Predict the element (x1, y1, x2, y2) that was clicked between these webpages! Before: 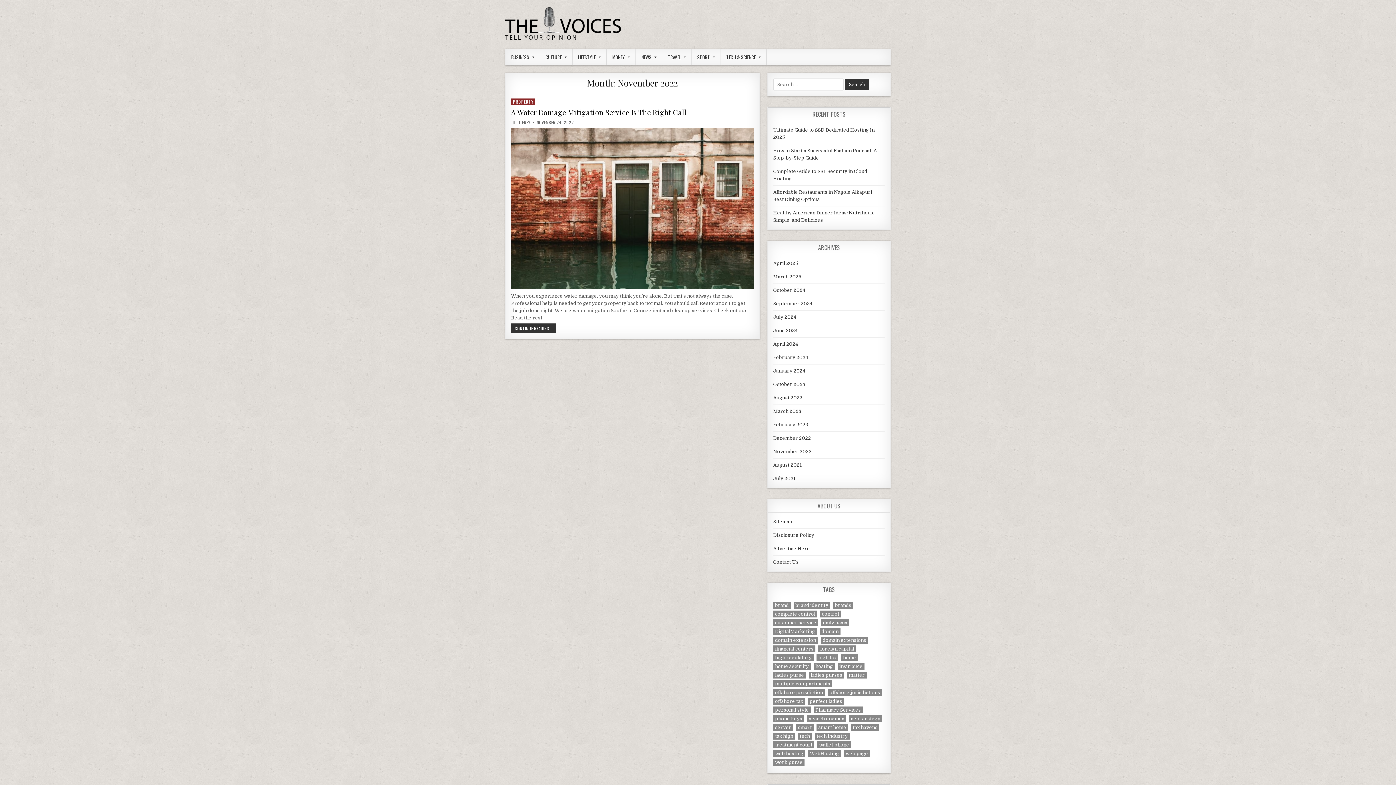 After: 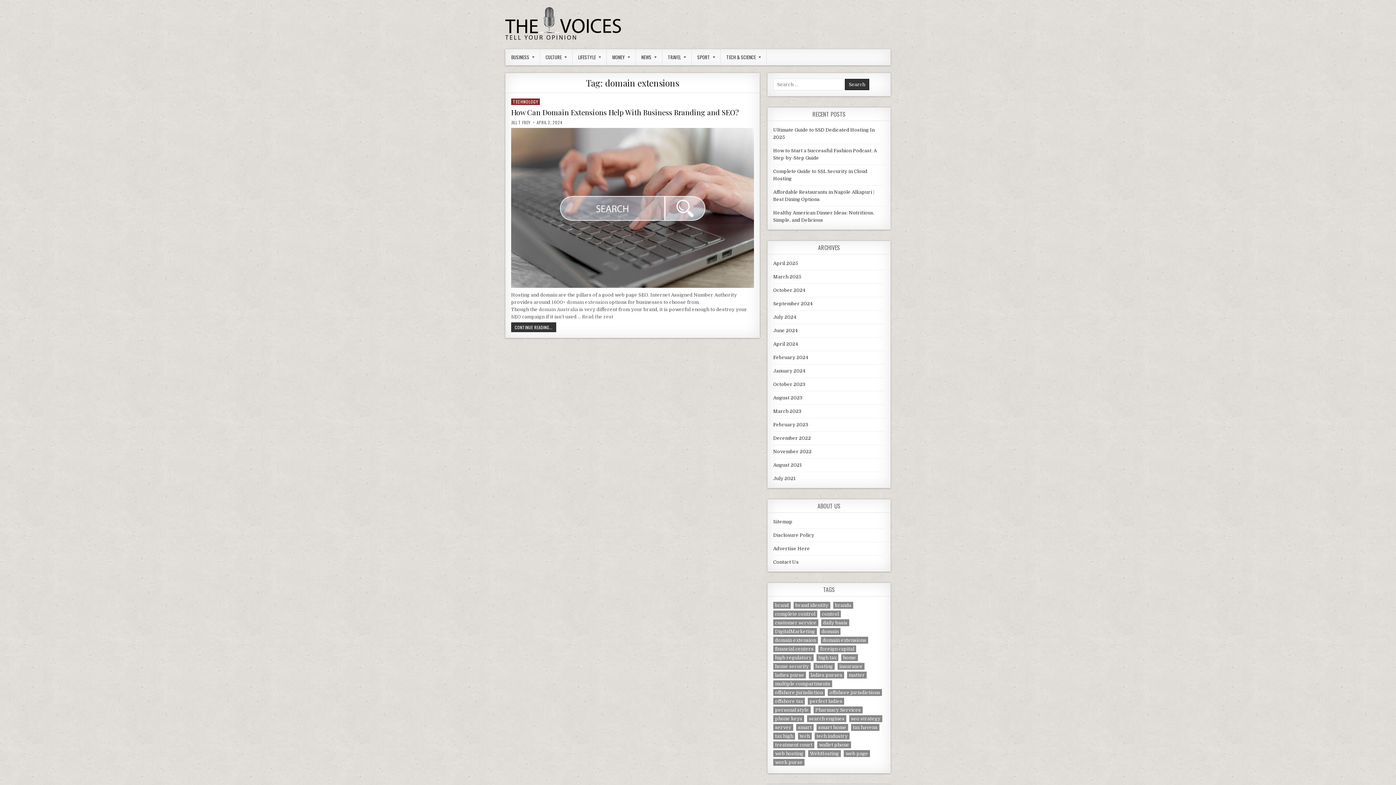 Action: label: domain extensions (1 item) bbox: (821, 636, 868, 643)